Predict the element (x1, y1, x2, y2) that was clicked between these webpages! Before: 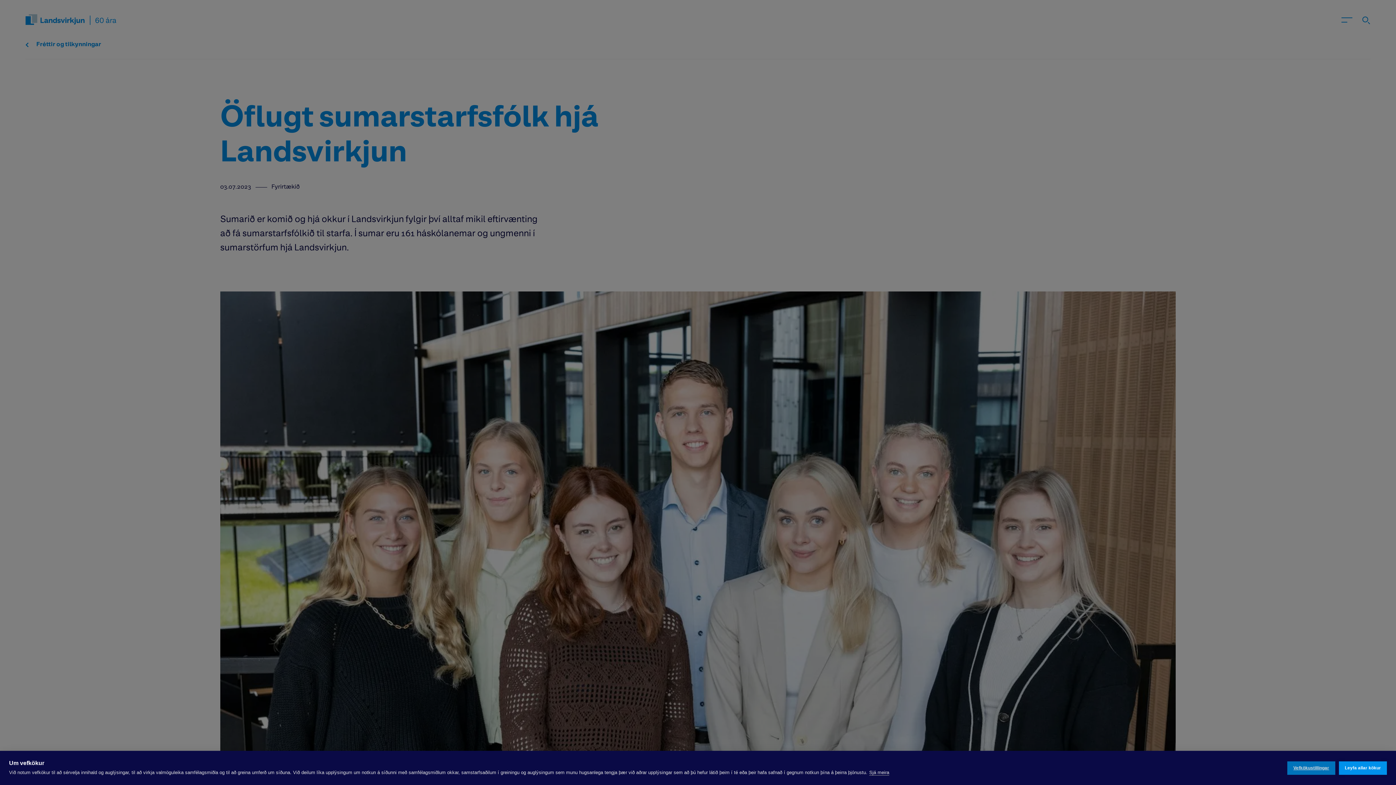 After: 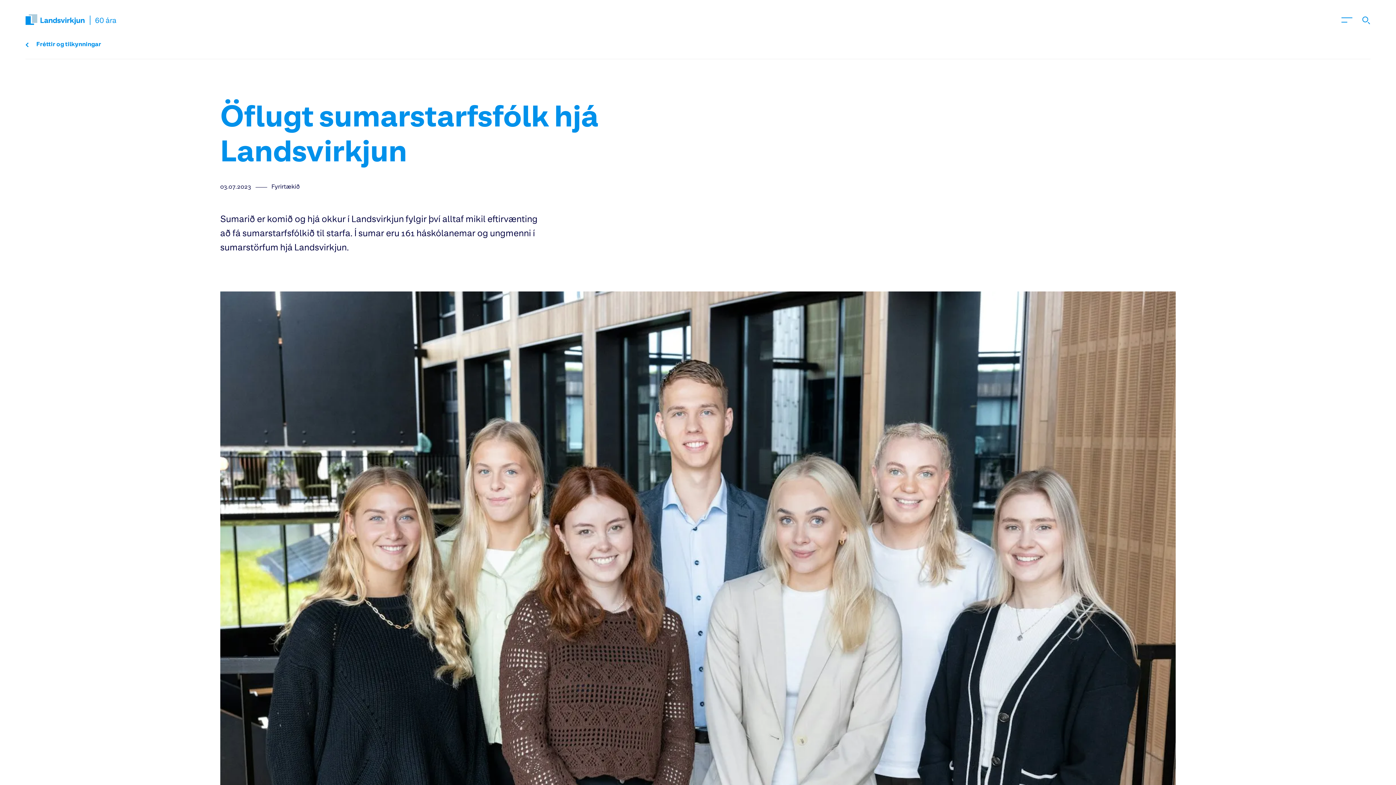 Action: bbox: (1339, 761, 1387, 775) label: Leyfa allar kökur